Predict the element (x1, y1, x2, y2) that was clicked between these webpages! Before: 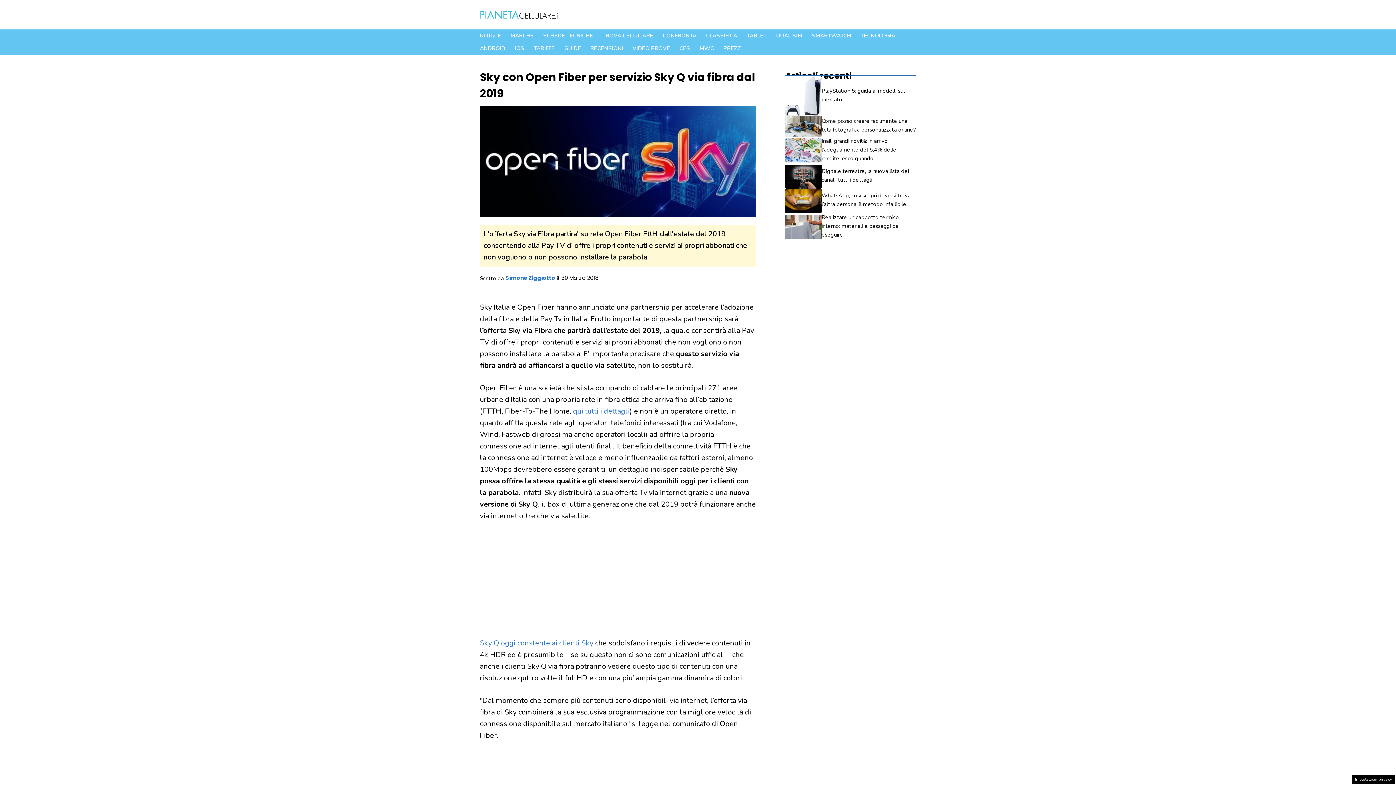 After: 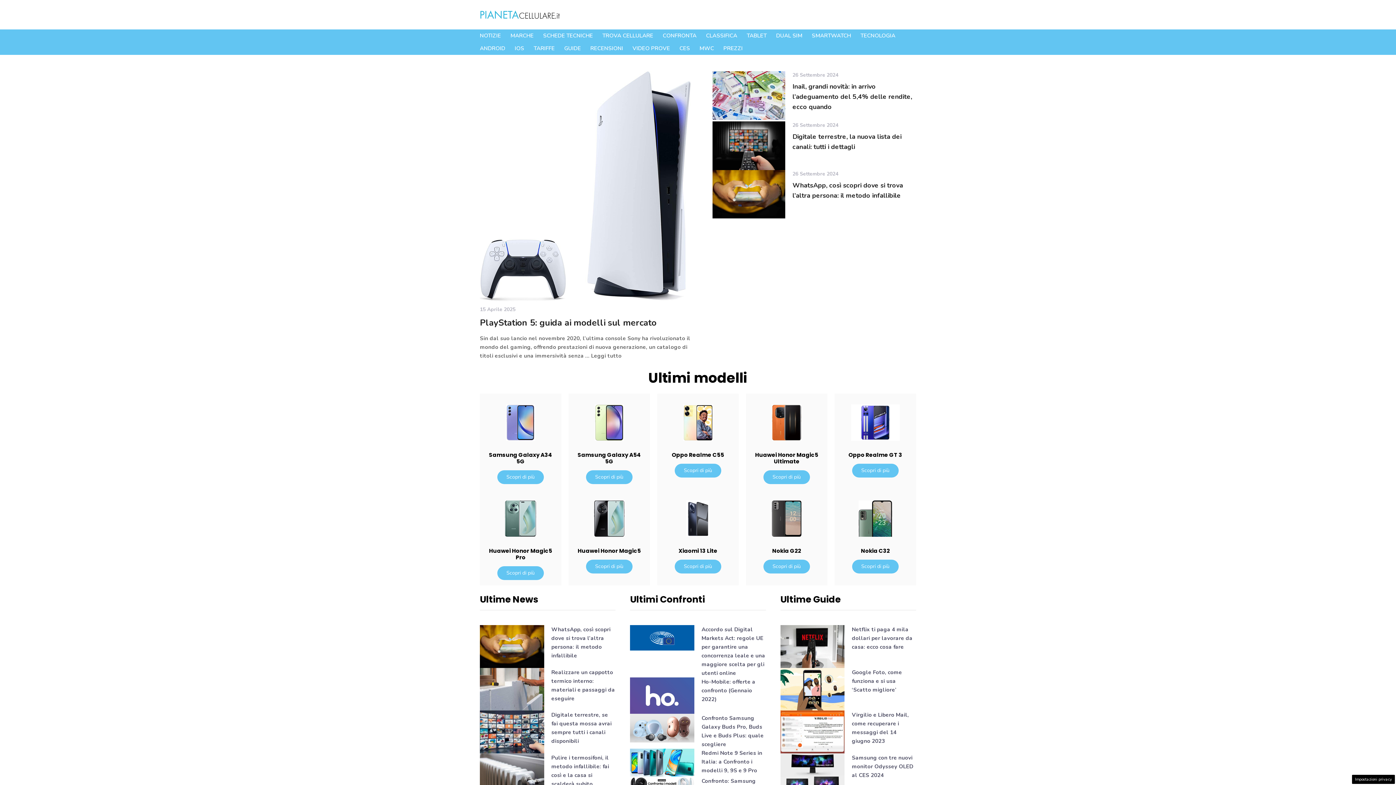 Action: bbox: (480, 9, 560, 19)